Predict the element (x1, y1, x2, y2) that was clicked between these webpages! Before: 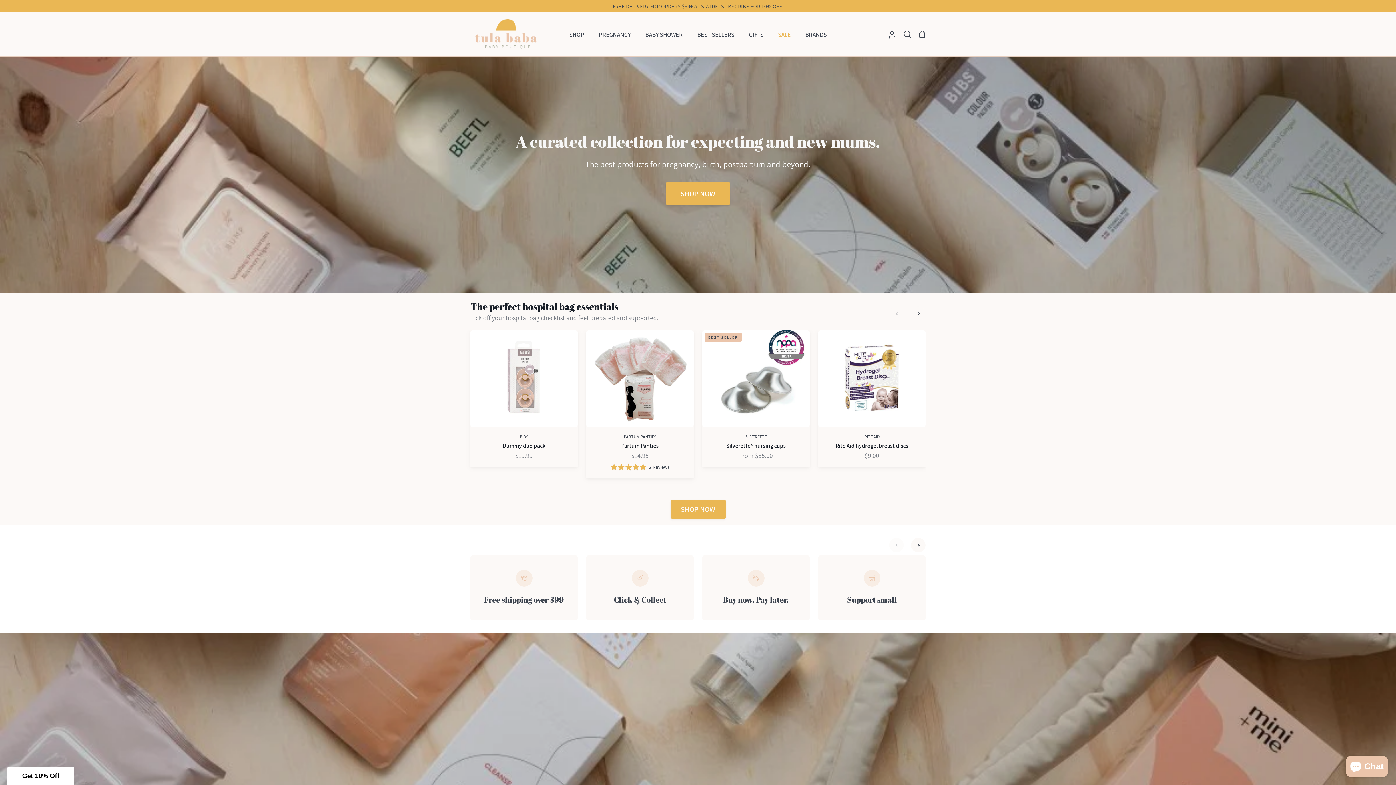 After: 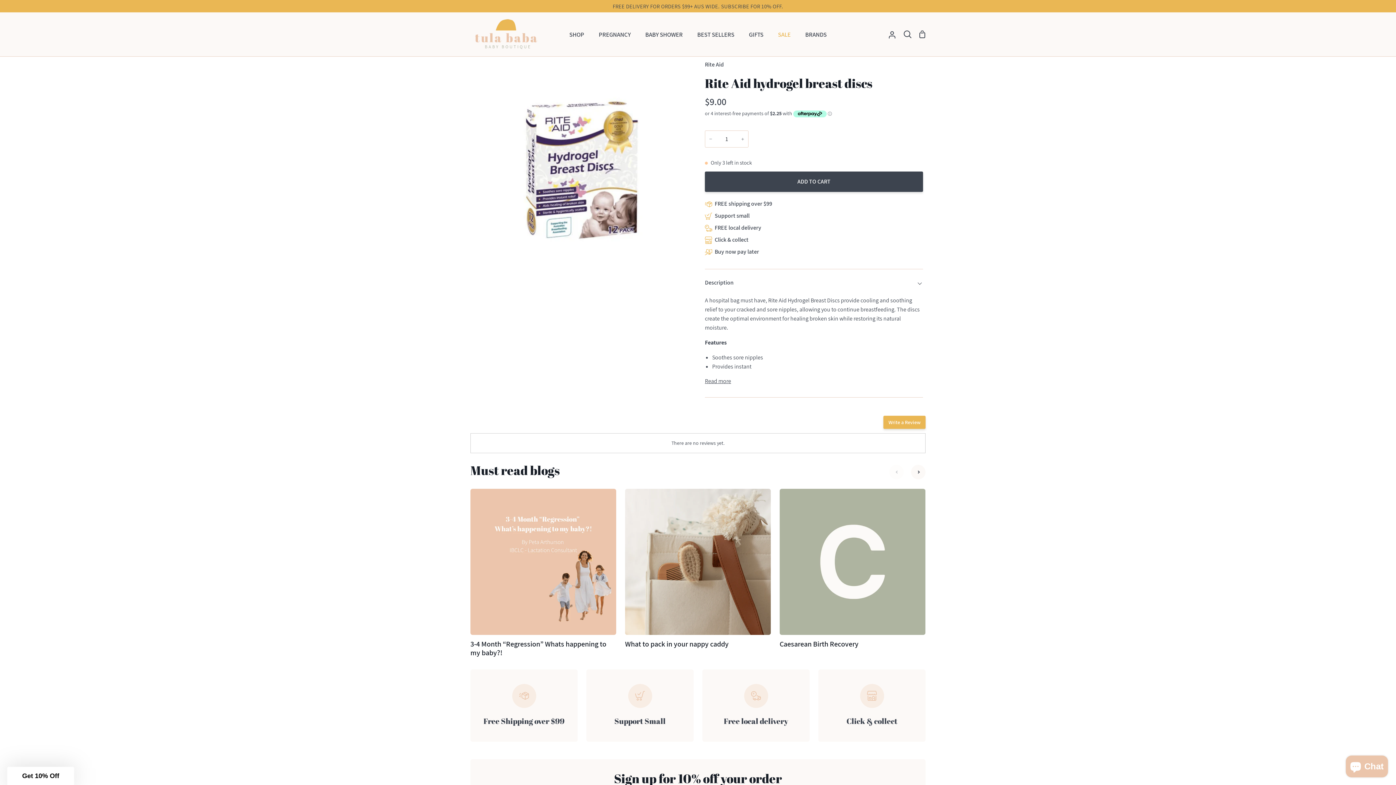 Action: bbox: (818, 330, 925, 466) label: Rite Aid hydrogel breast discs